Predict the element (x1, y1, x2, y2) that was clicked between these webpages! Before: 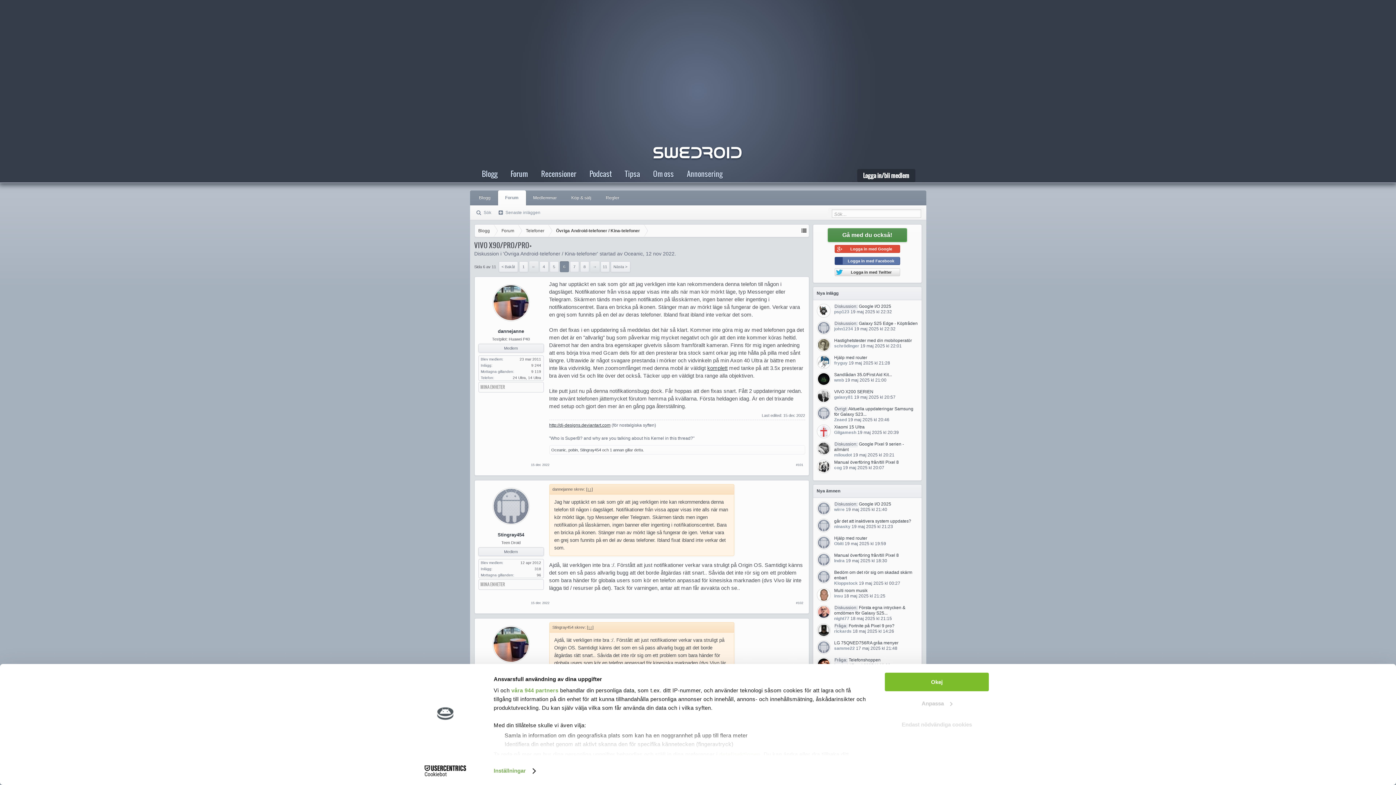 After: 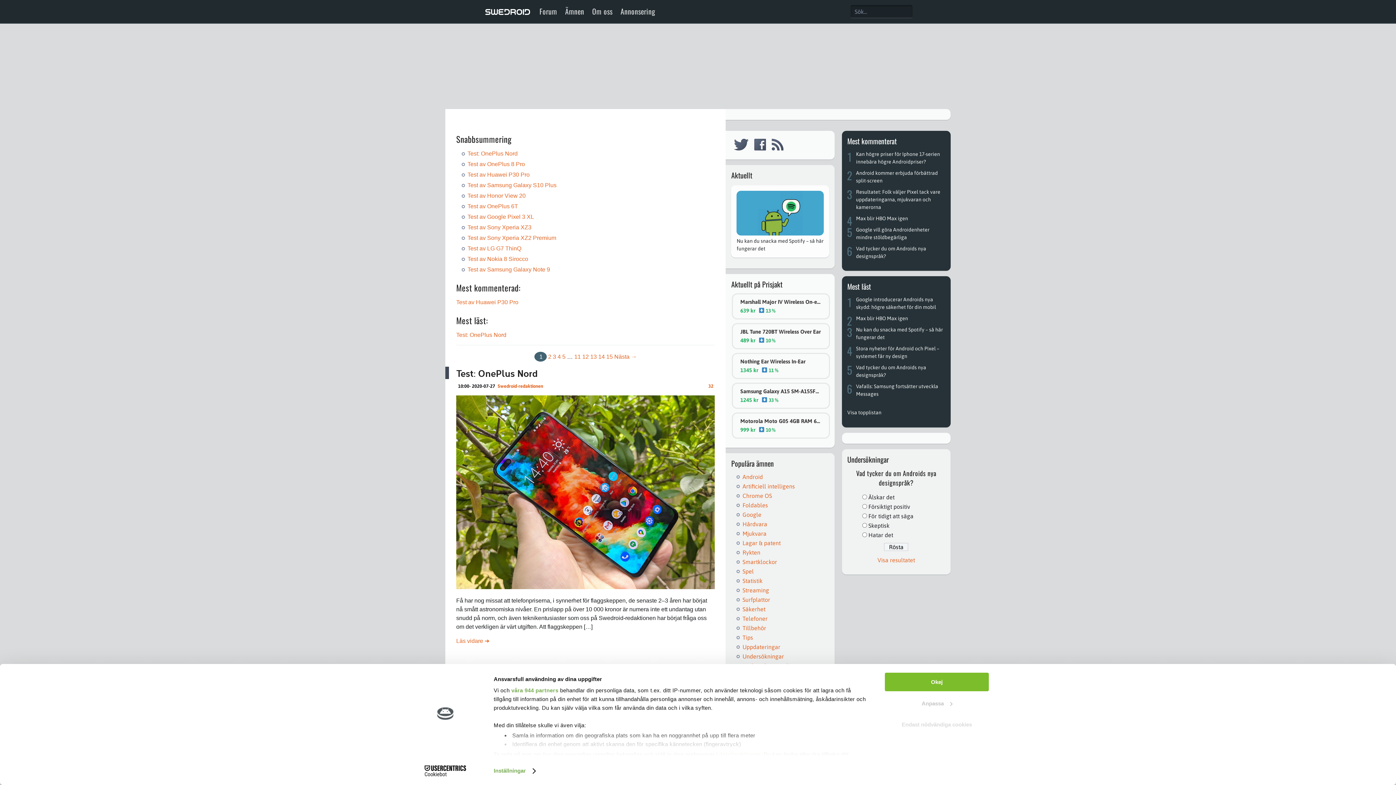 Action: bbox: (541, 168, 576, 179) label: Recensioner